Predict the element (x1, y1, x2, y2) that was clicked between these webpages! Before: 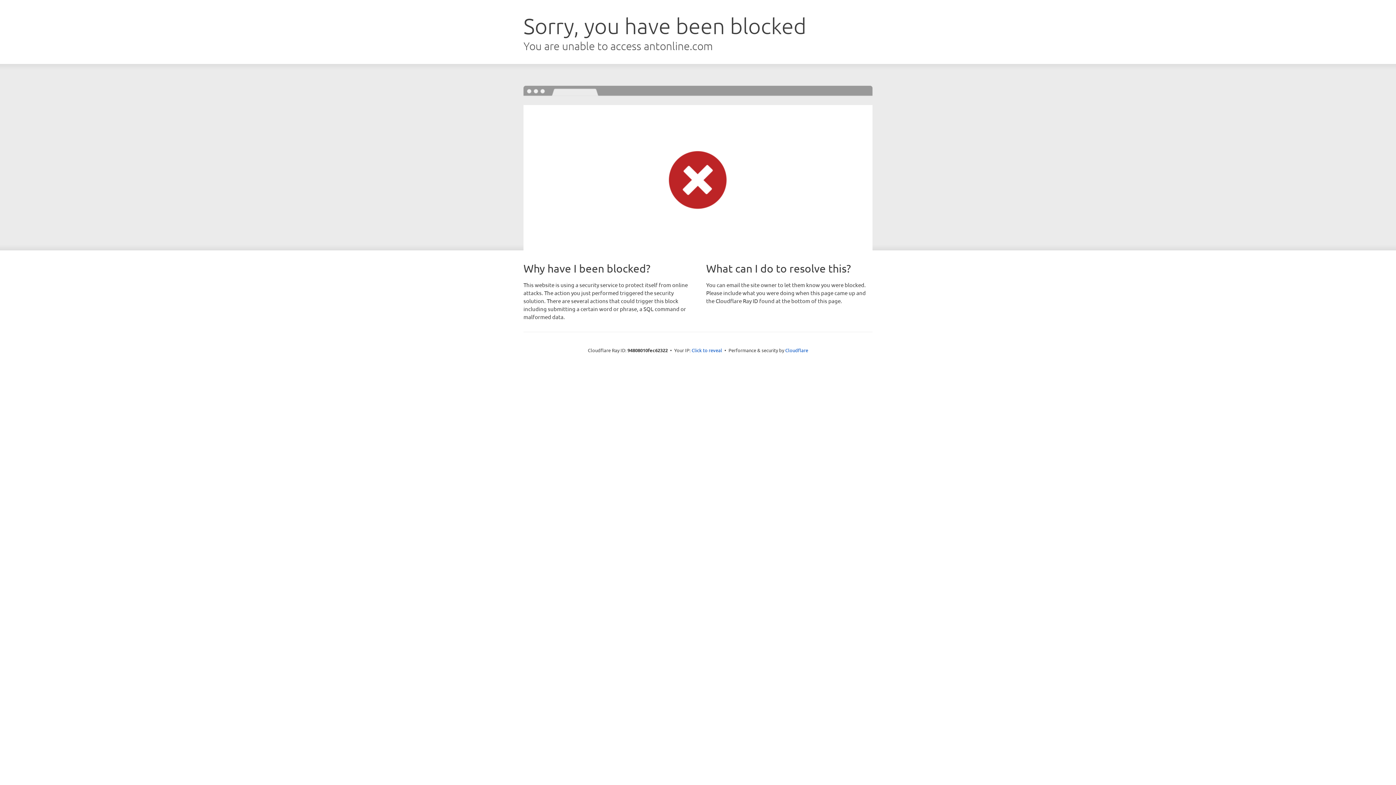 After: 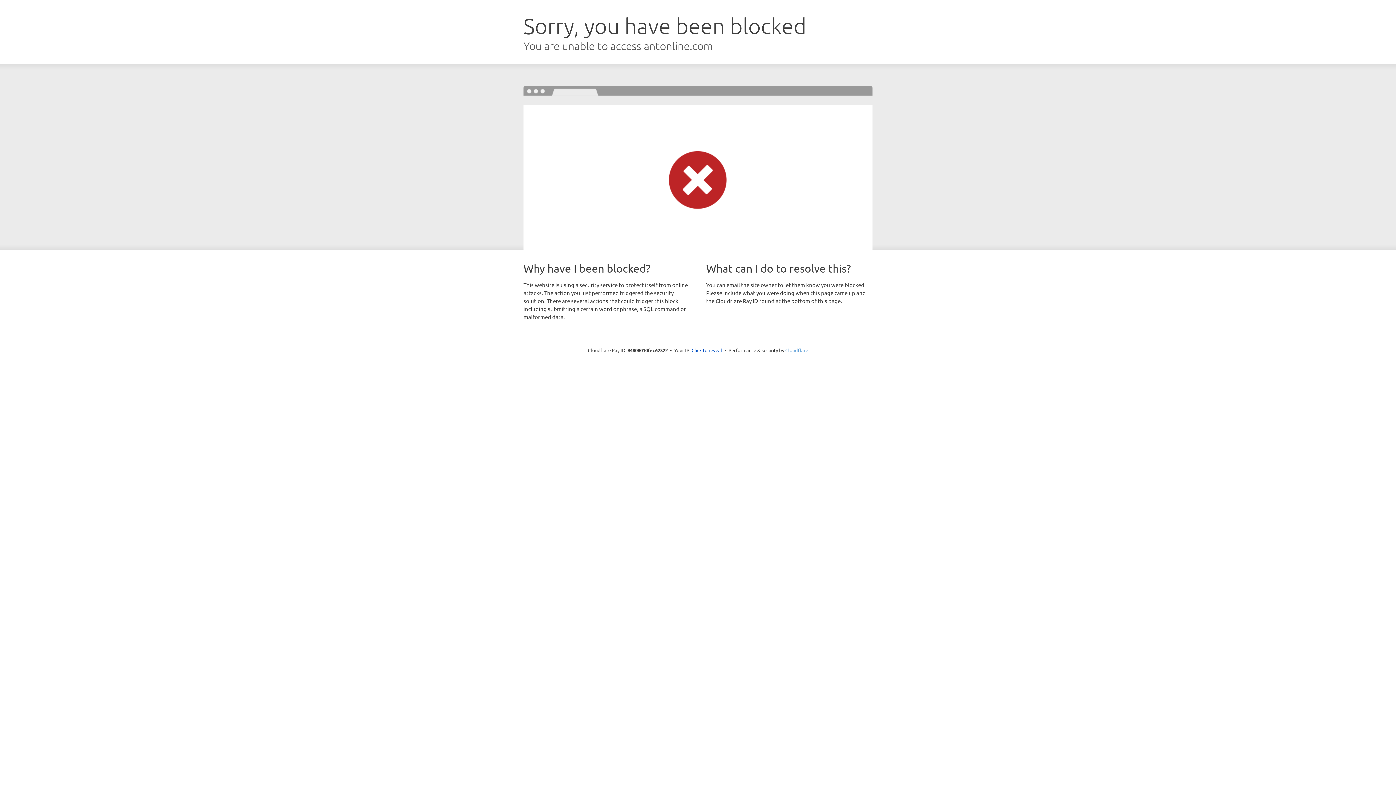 Action: label: Cloudflare bbox: (785, 347, 808, 353)